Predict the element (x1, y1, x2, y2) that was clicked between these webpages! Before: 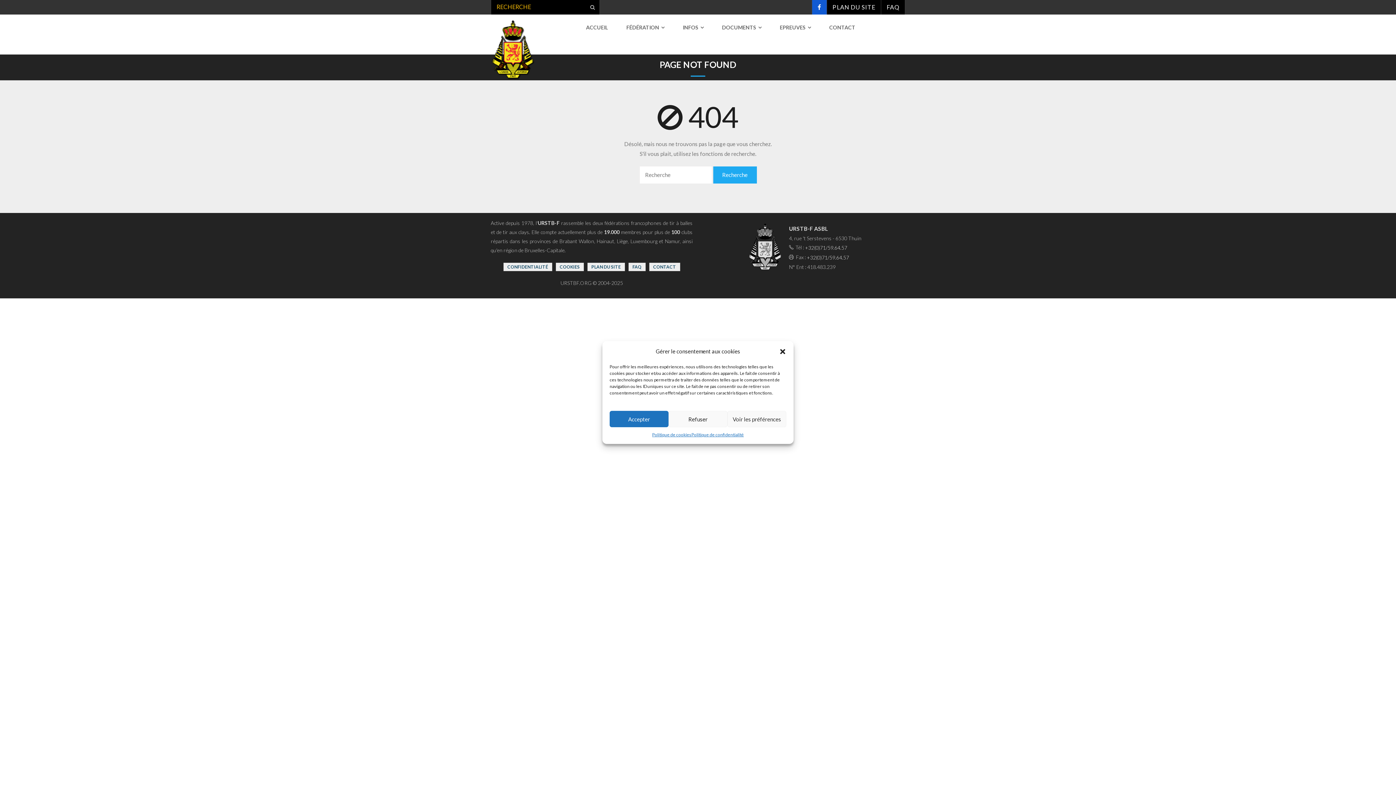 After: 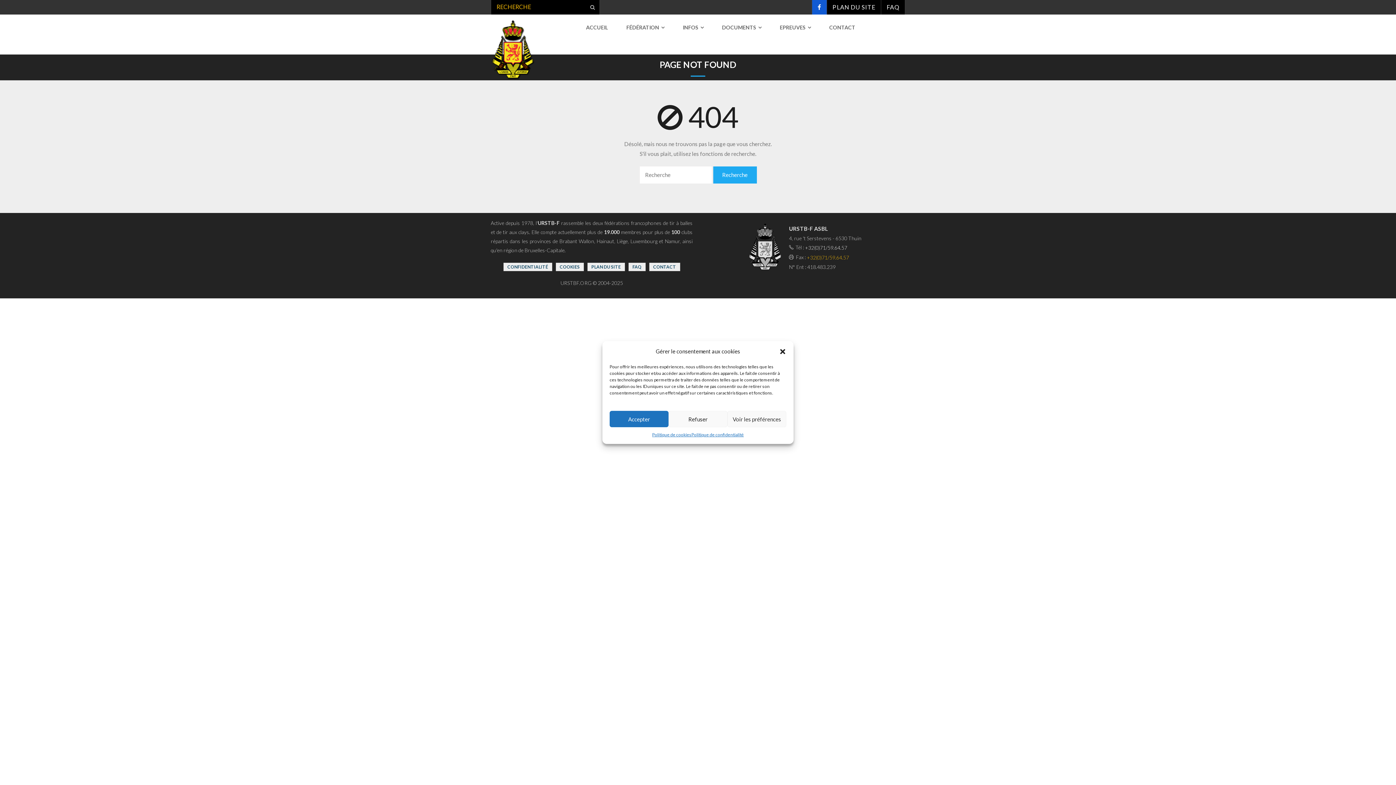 Action: bbox: (807, 252, 849, 262) label: +32(0)71/59.64.57